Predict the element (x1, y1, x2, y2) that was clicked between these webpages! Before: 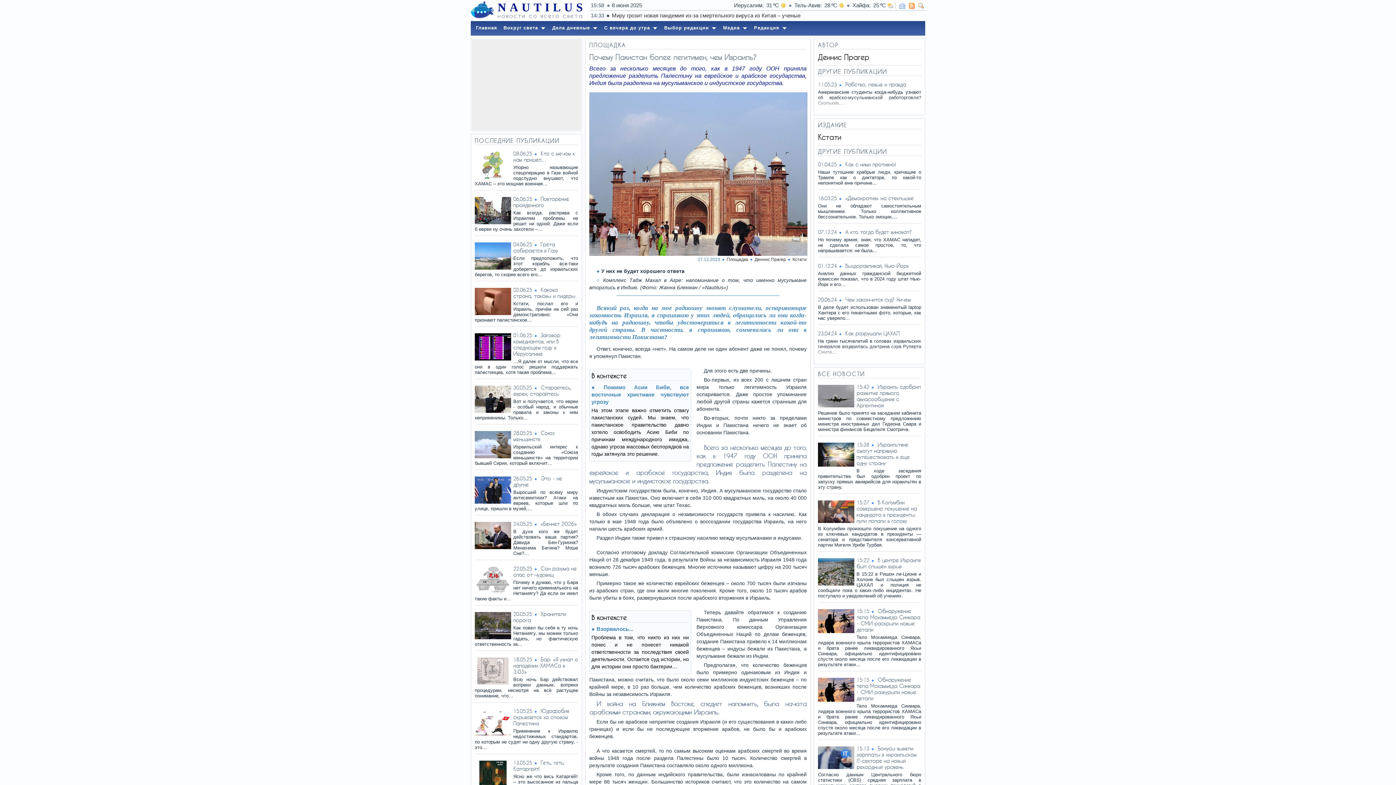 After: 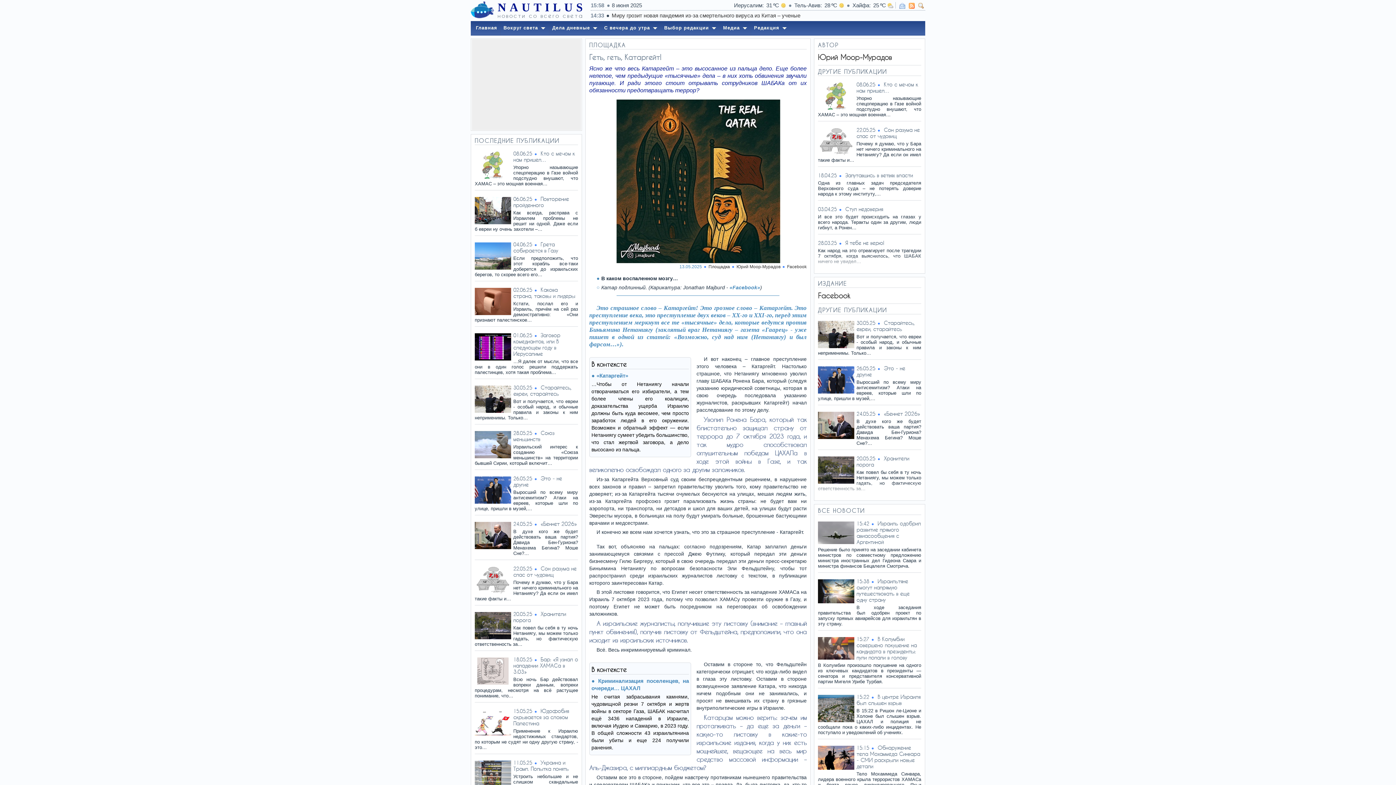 Action: label: Геть, геть, Катаргейт! bbox: (513, 760, 564, 772)